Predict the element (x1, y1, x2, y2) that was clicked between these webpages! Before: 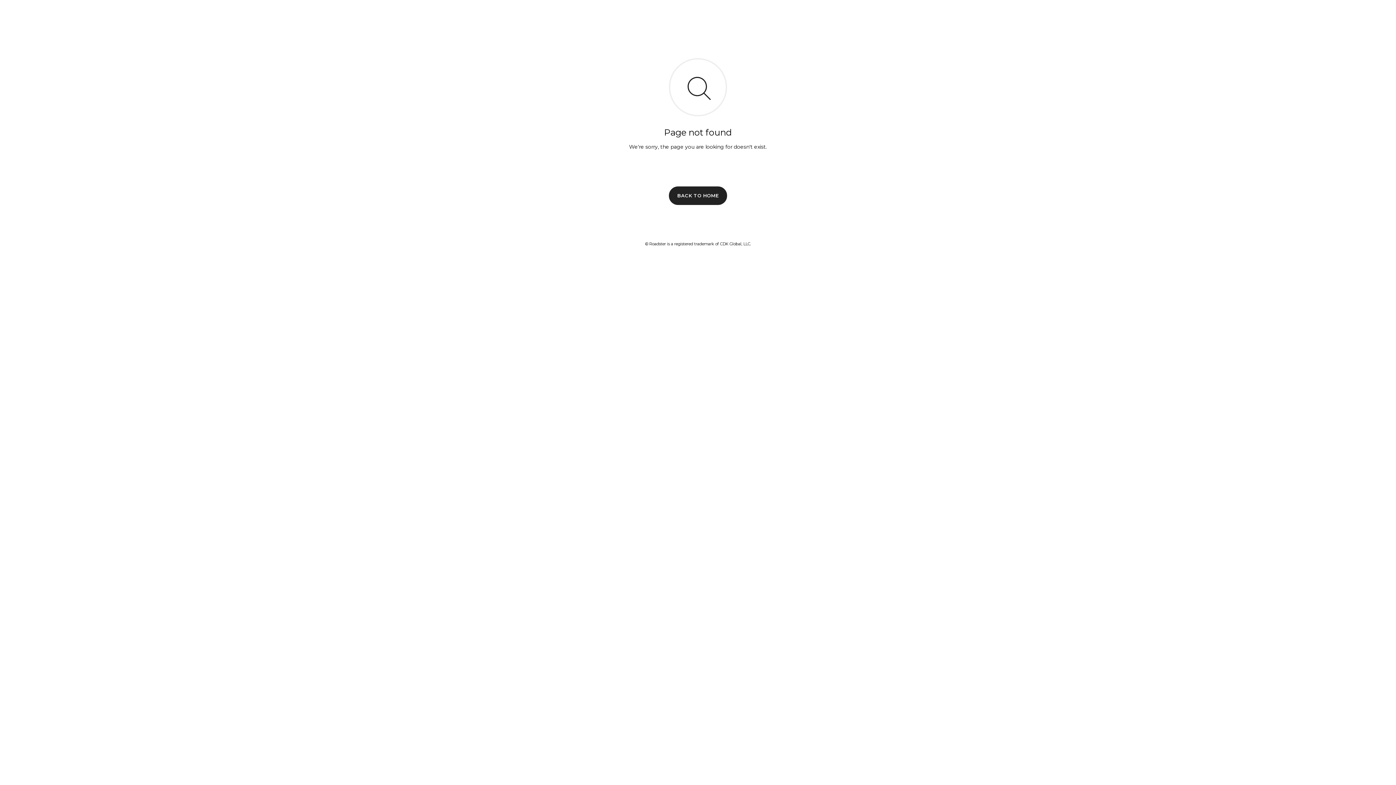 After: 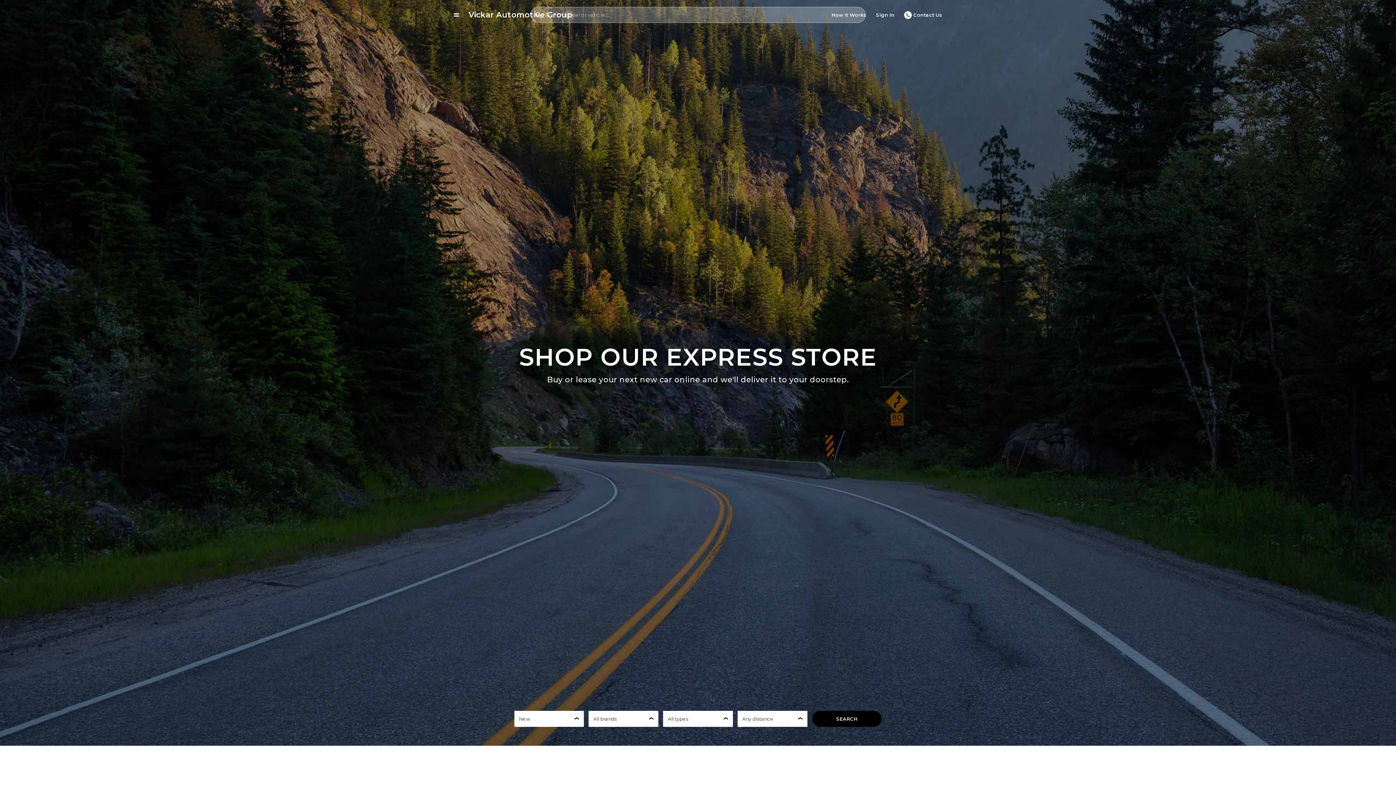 Action: label: BACK TO HOME bbox: (669, 186, 727, 204)